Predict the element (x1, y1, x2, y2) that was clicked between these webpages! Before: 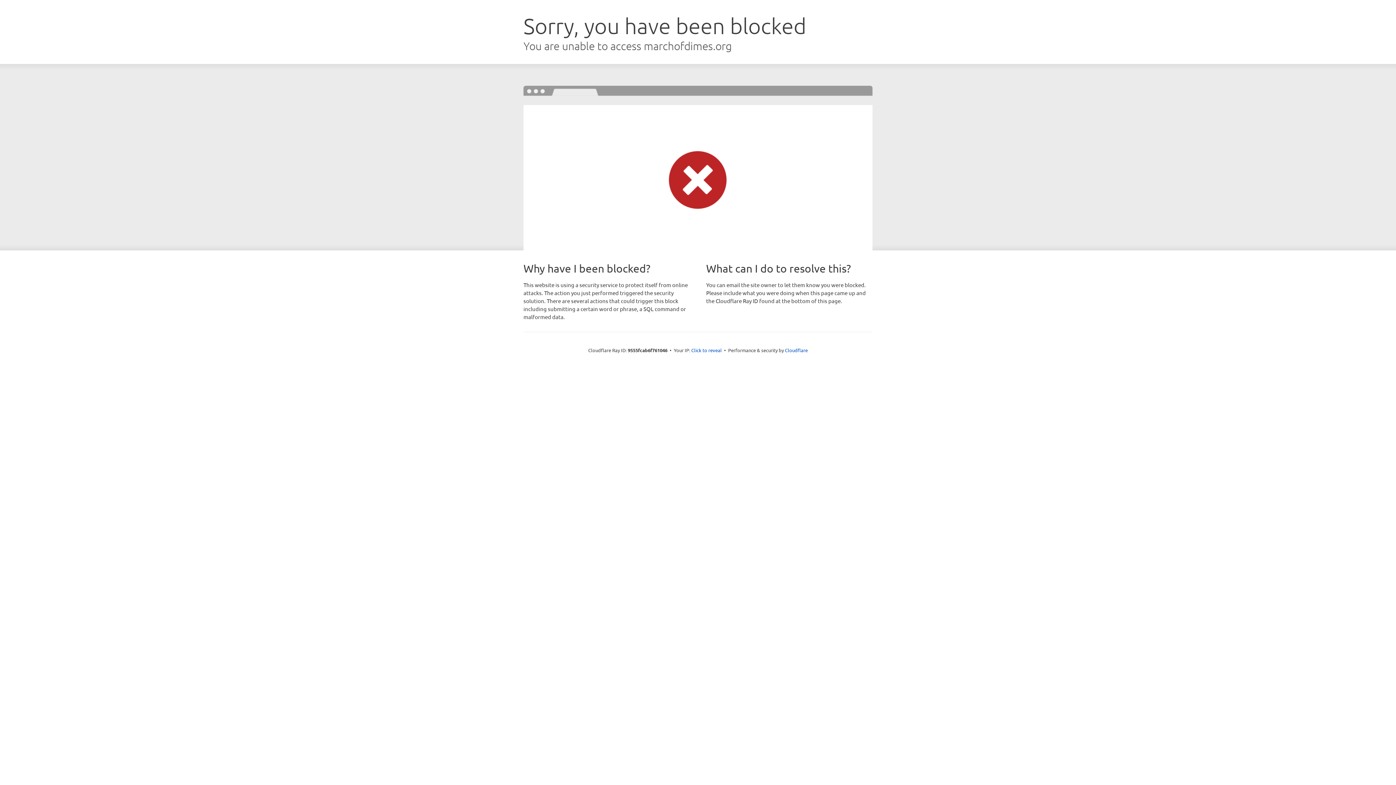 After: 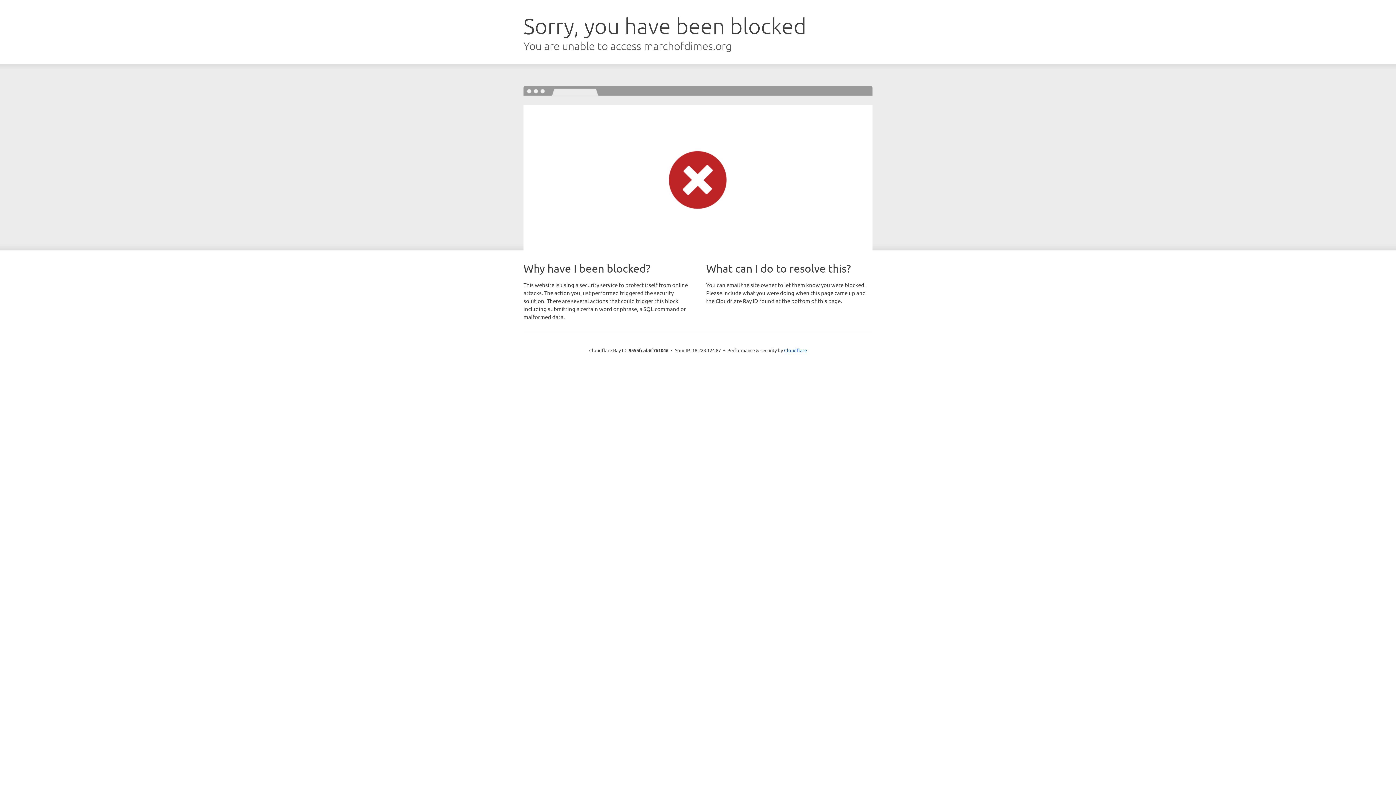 Action: label: Click to reveal bbox: (691, 346, 722, 353)